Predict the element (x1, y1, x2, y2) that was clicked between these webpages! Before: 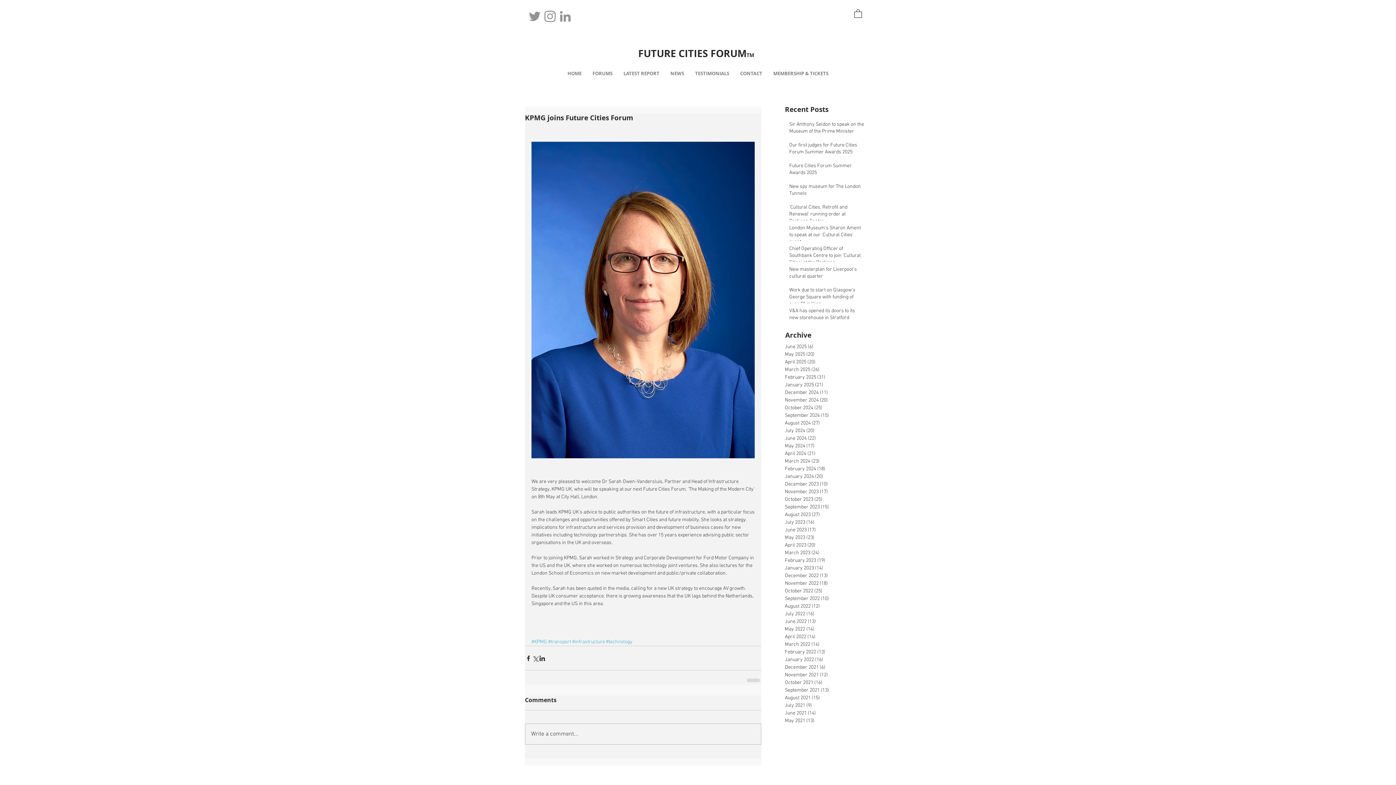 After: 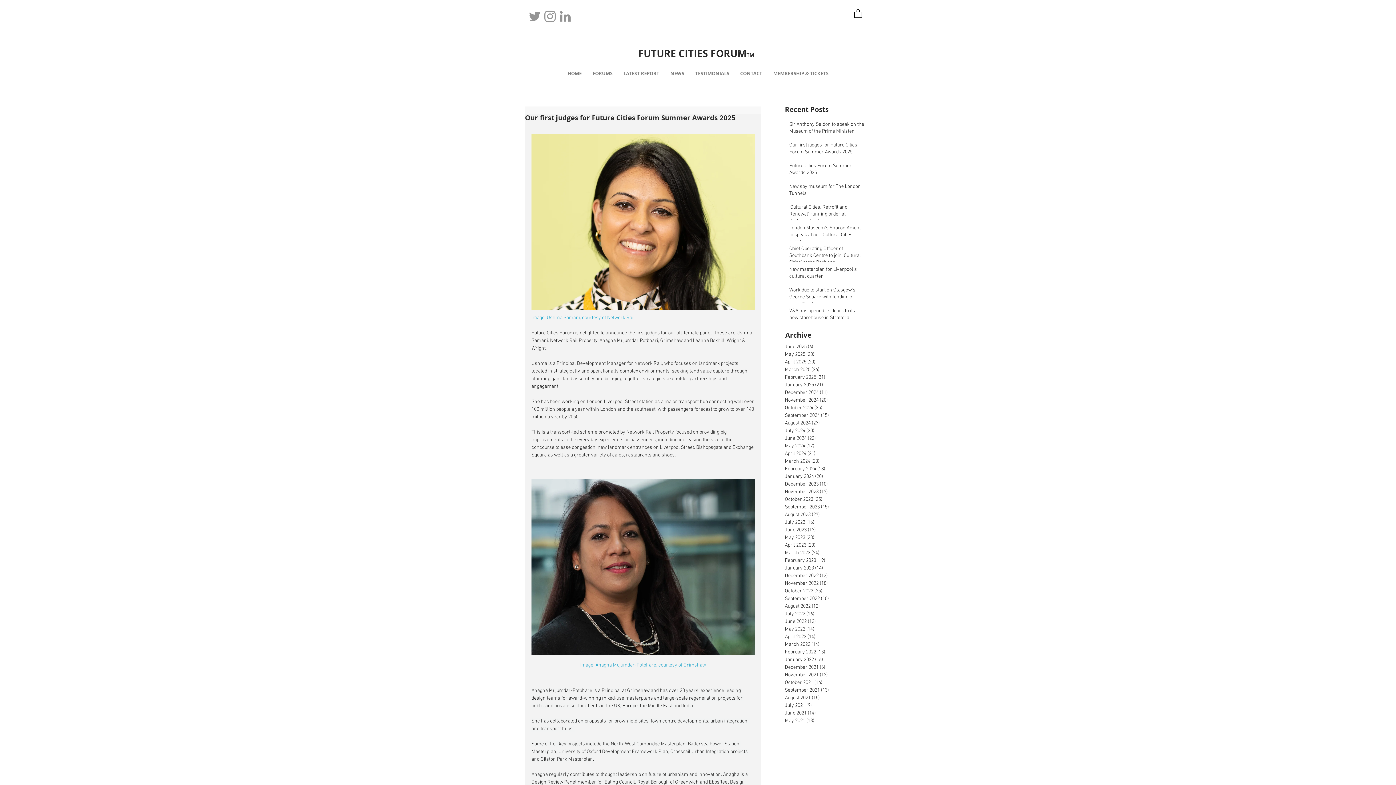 Action: label: Our first judges for Future Cities Forum Summer Awards 2025 bbox: (789, 141, 864, 158)